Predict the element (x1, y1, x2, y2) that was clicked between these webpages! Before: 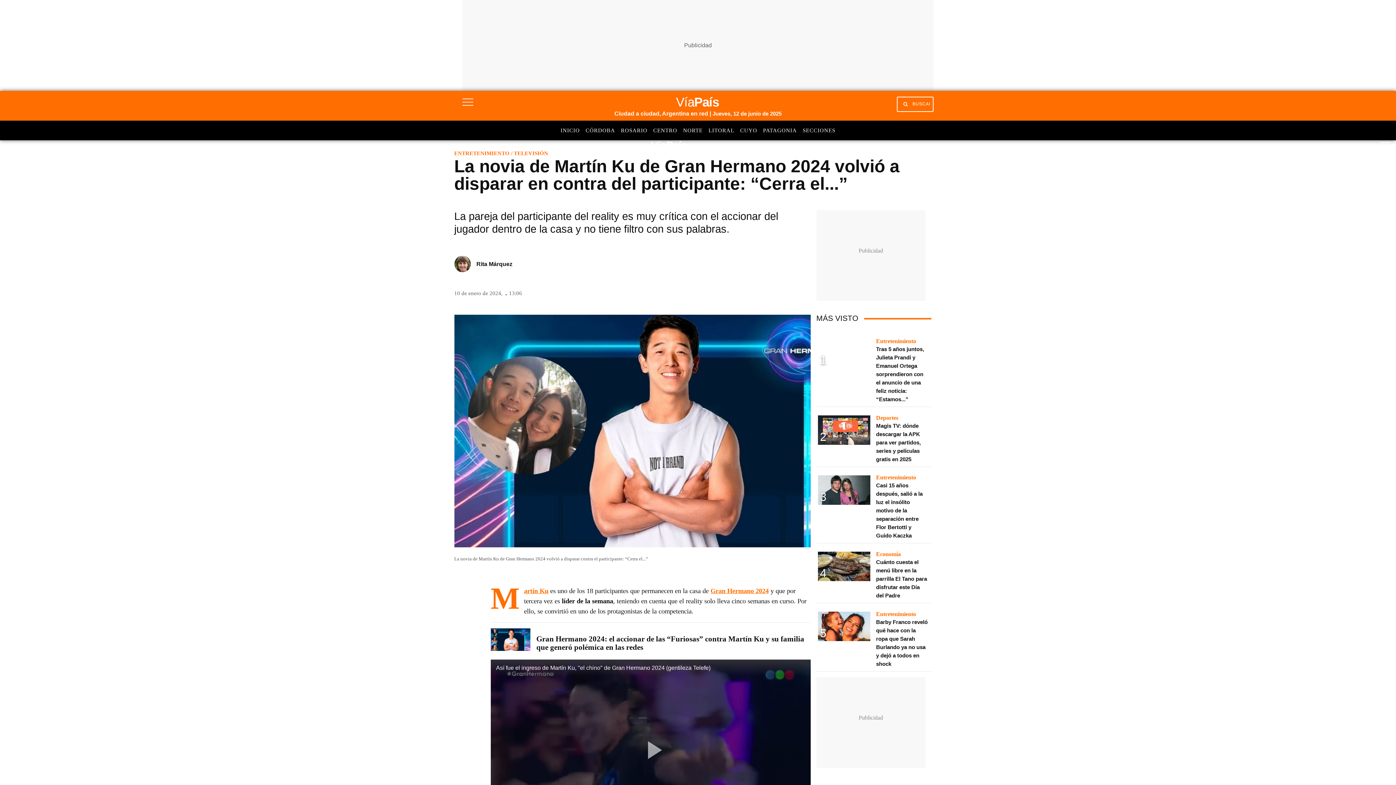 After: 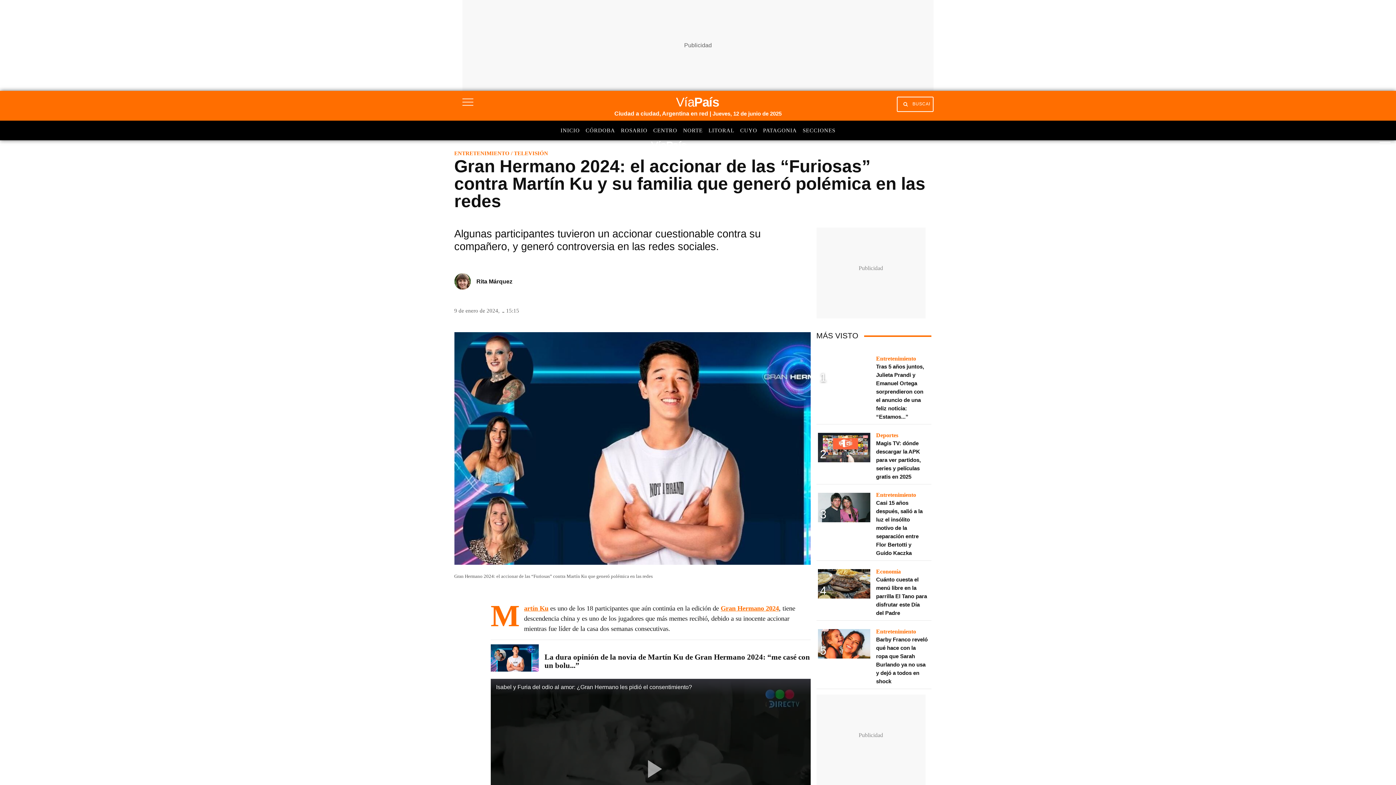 Action: bbox: (536, 634, 804, 651) label: Gran Hermano 2024: el accionar de las “Furiosas” contra Martín Ku y su familia que generó polémica en las redes